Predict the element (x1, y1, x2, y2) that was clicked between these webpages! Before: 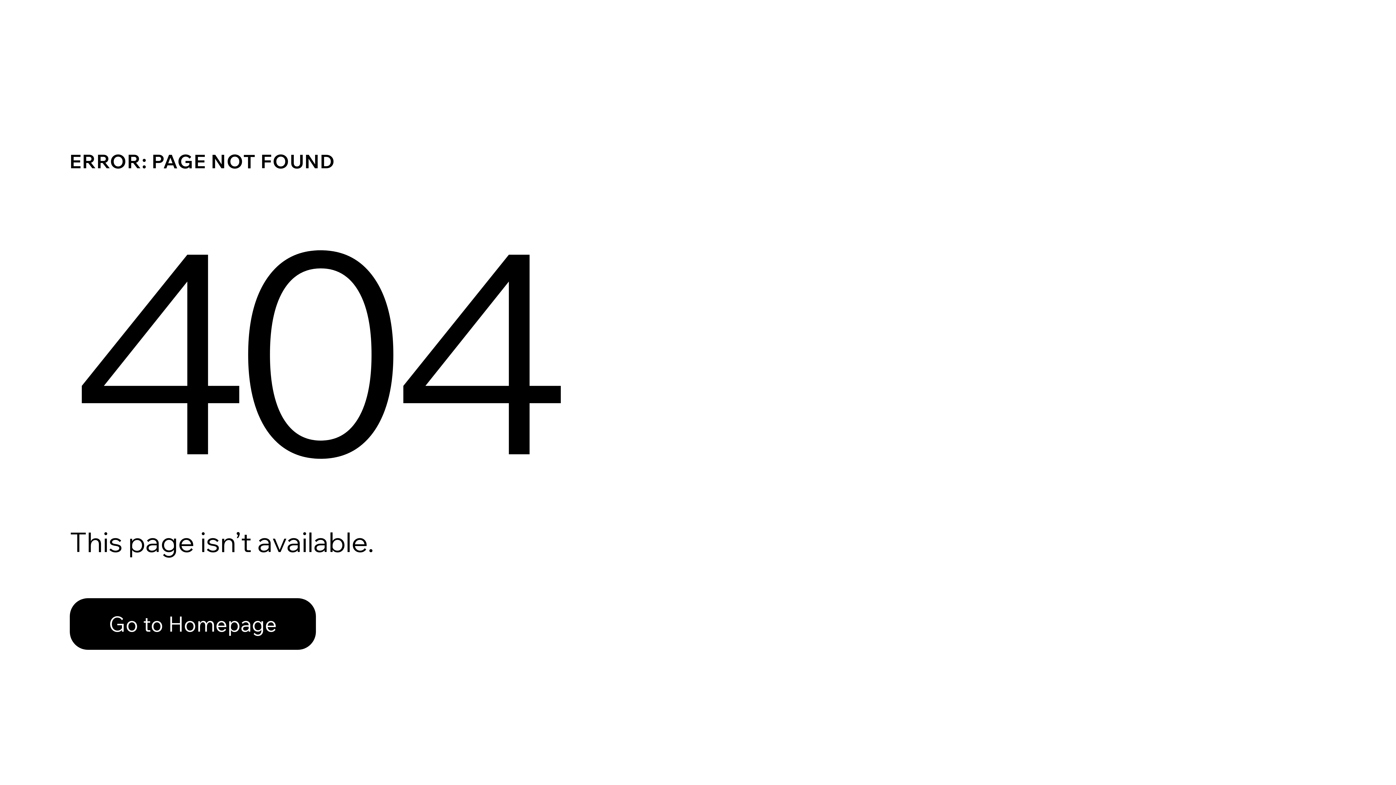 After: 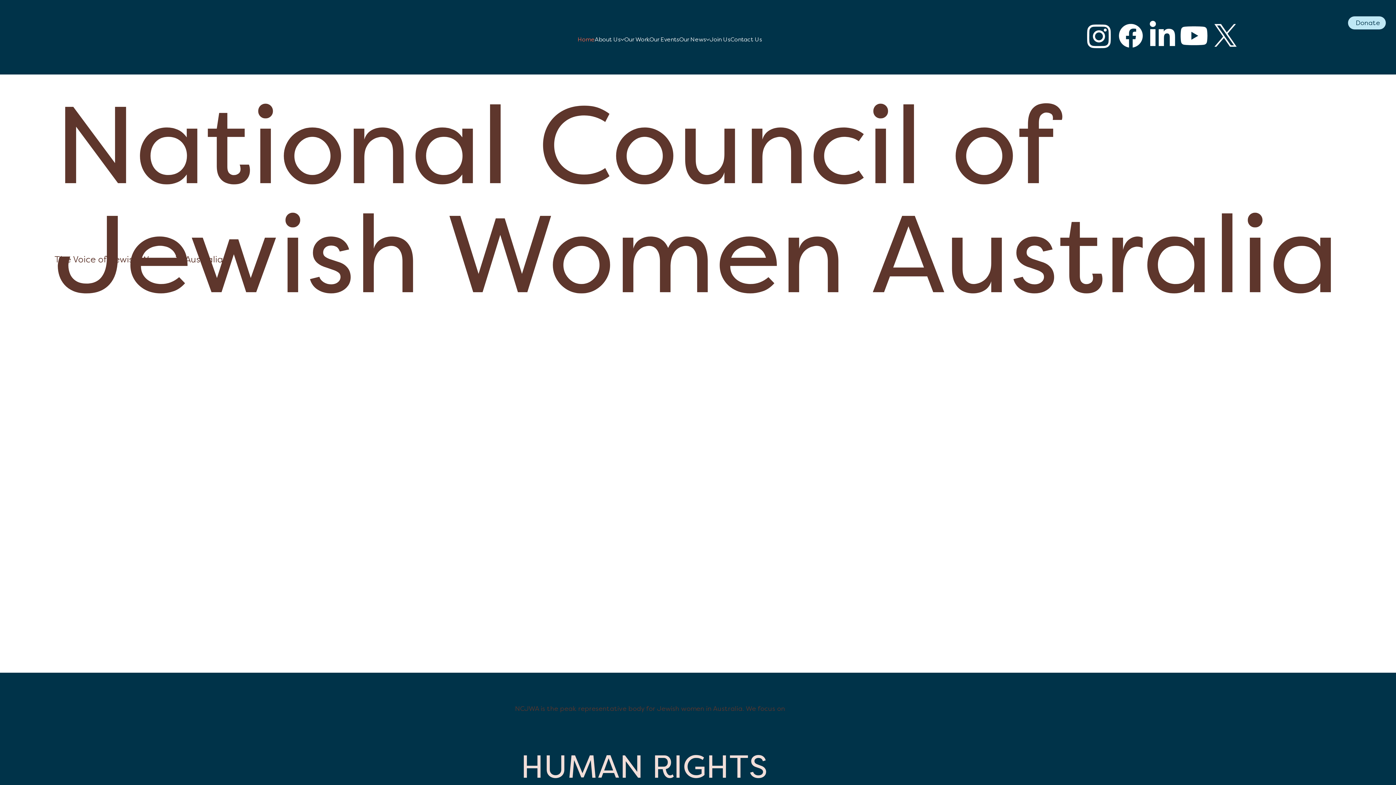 Action: label: Go to Homepage bbox: (69, 582, 768, 659)